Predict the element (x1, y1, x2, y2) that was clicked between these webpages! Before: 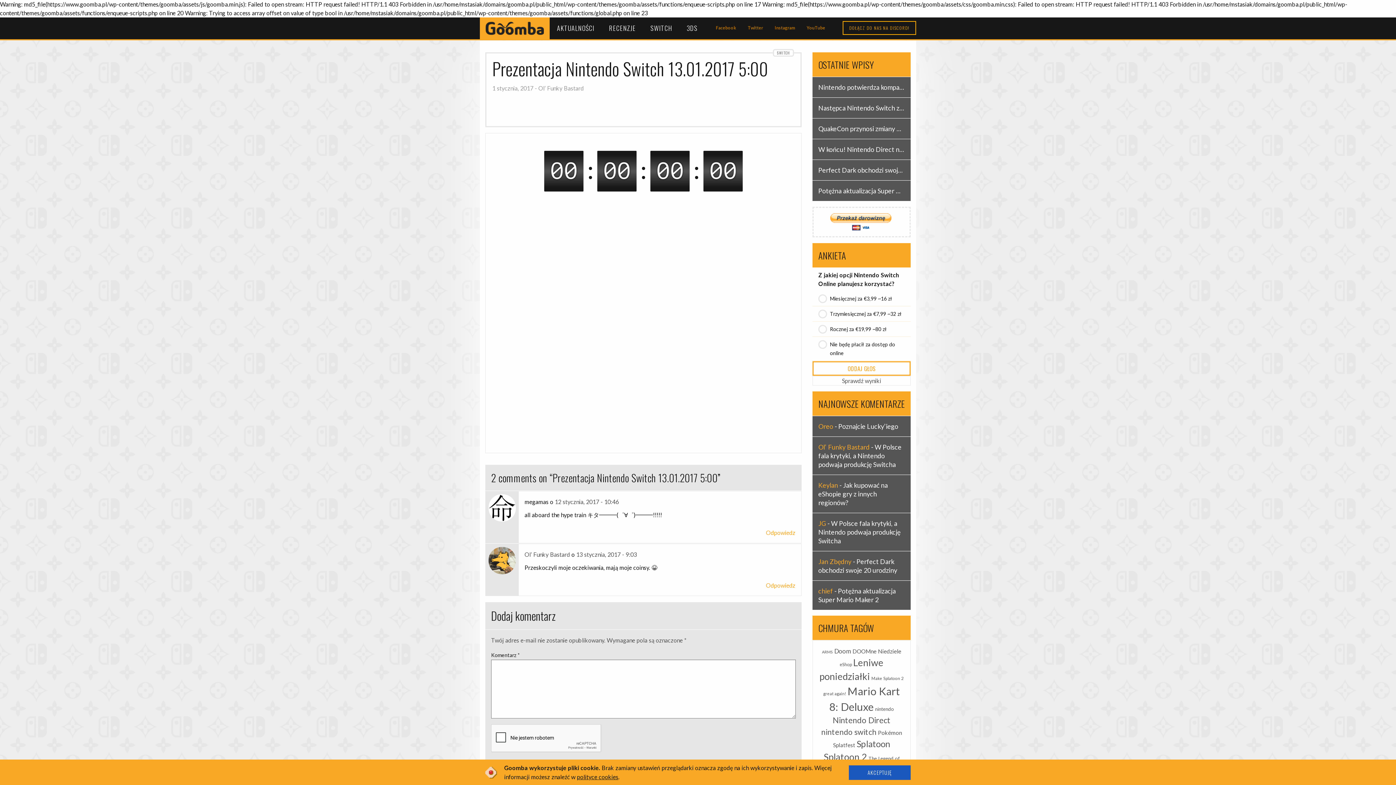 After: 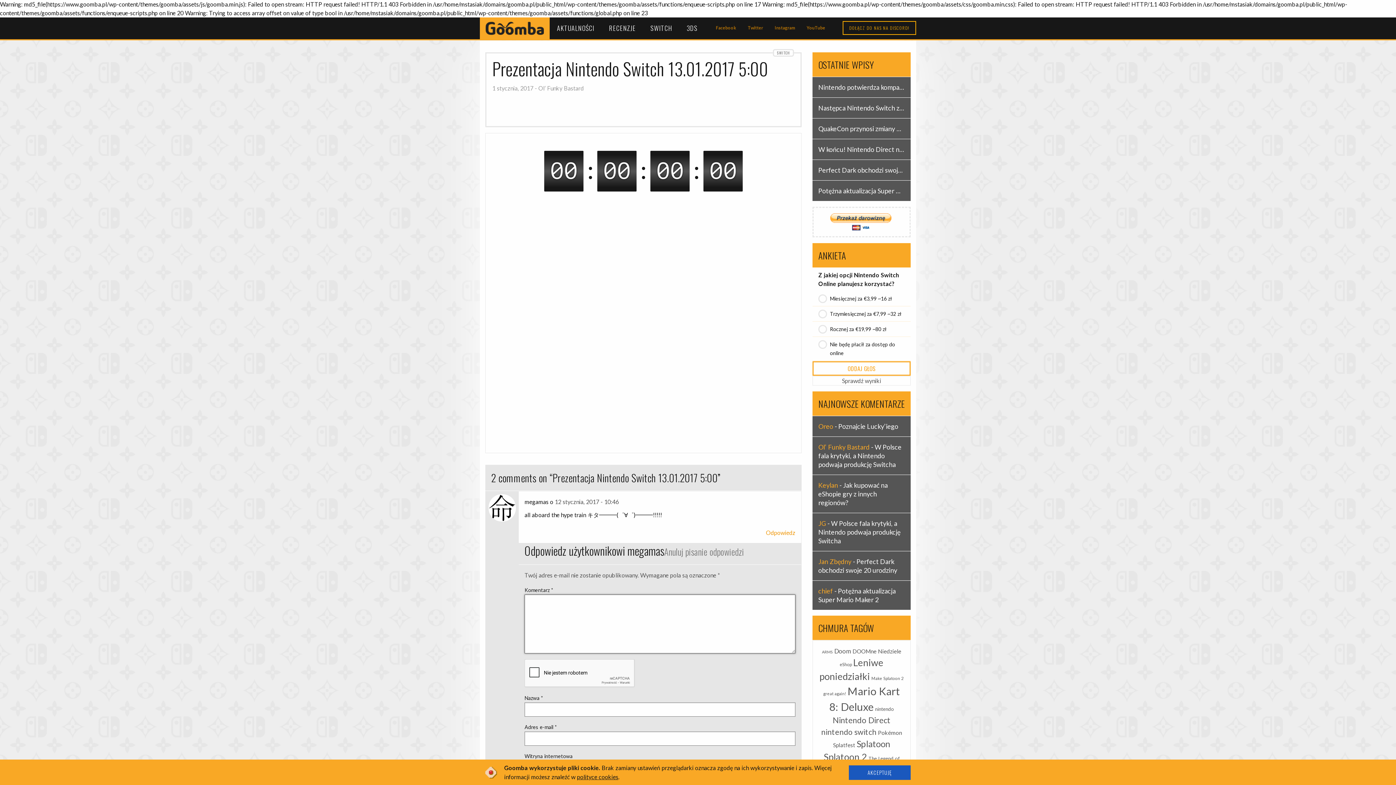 Action: label: Odpowiedz użytkownikowi megamas bbox: (766, 528, 795, 537)